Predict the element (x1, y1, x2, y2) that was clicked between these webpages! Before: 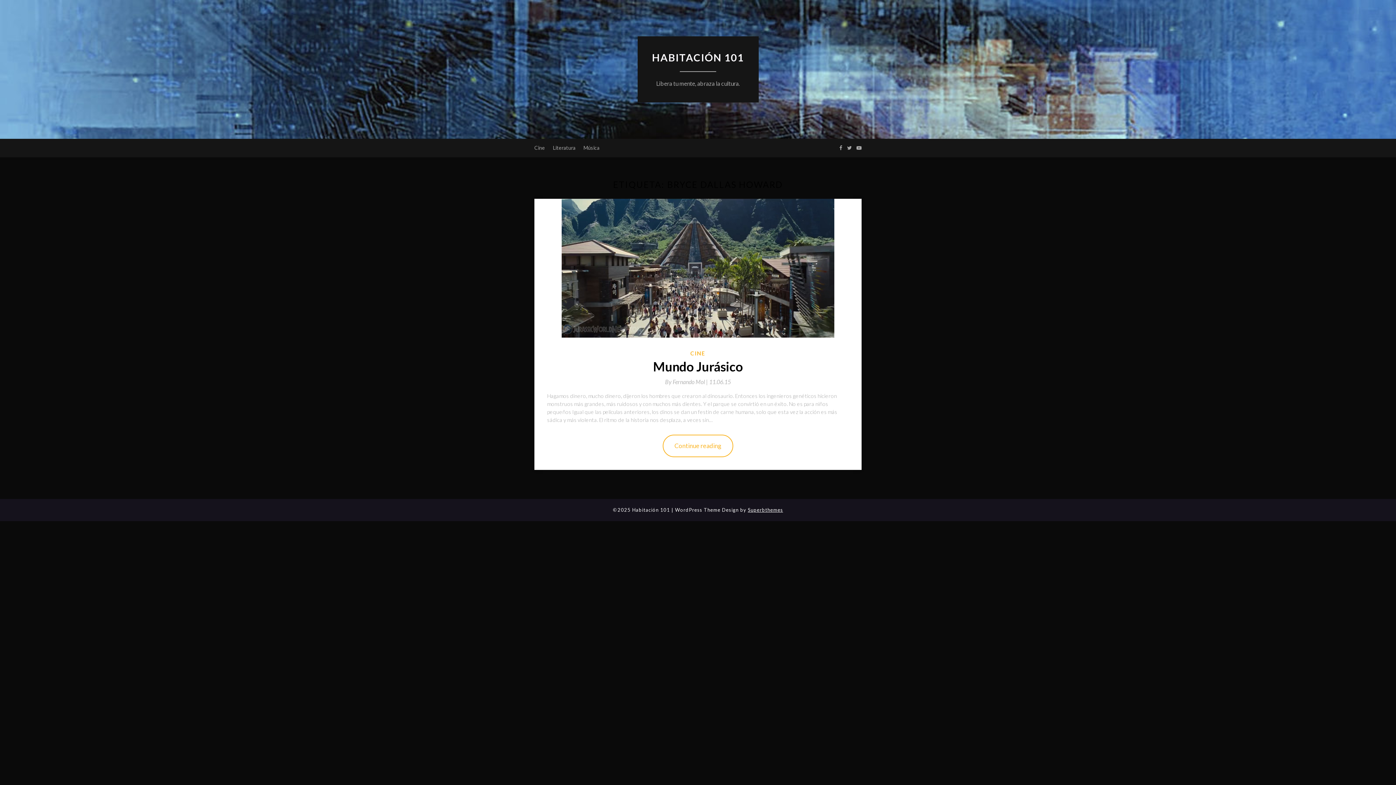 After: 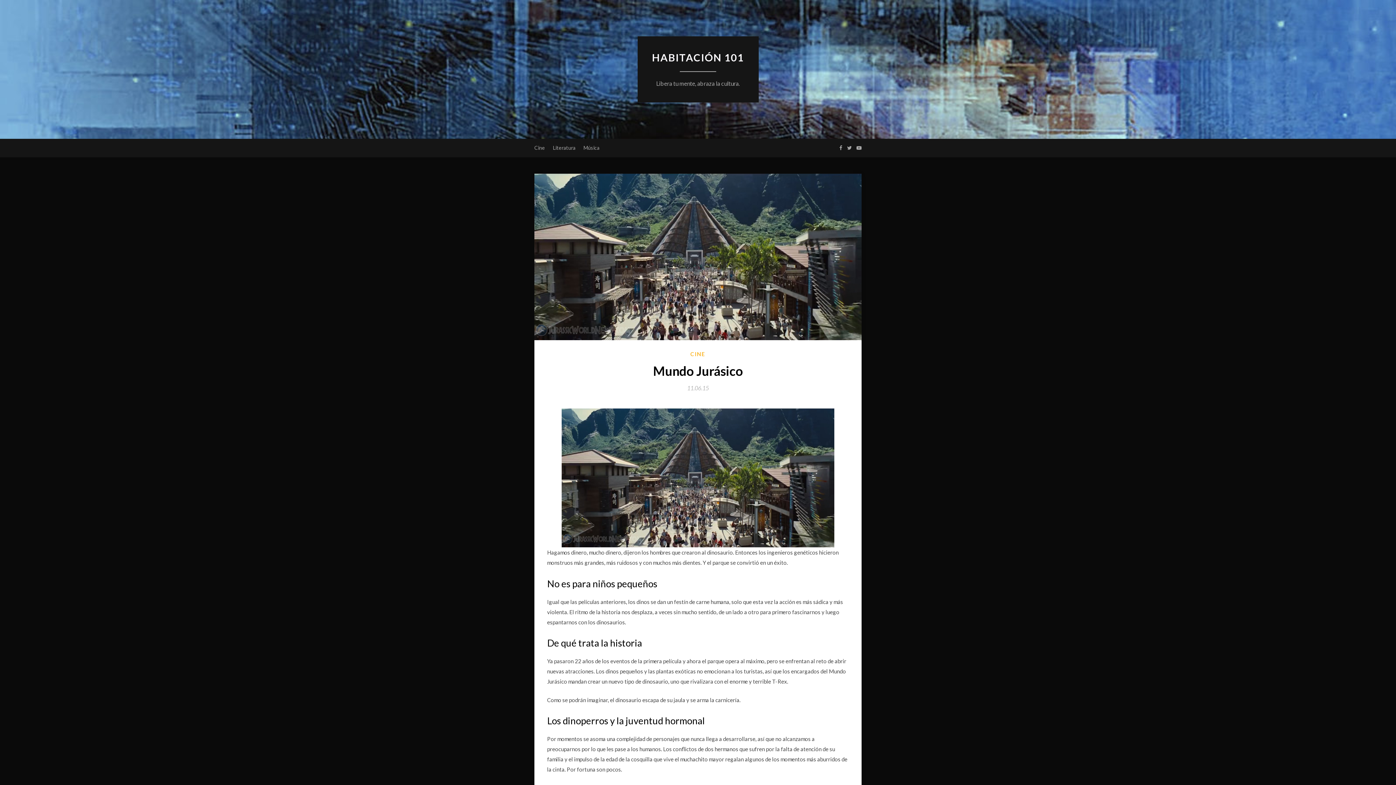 Action: label: Continue reading bbox: (662, 434, 733, 457)